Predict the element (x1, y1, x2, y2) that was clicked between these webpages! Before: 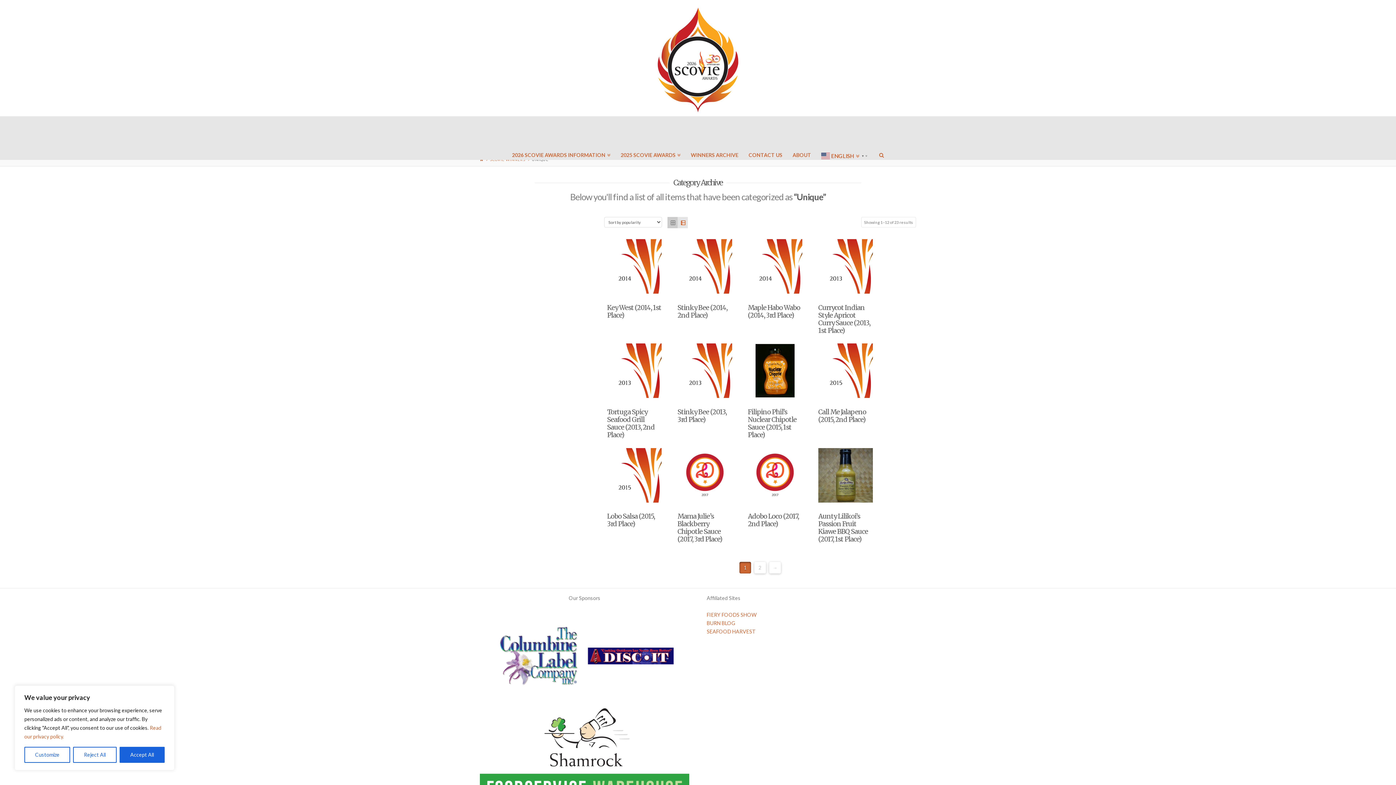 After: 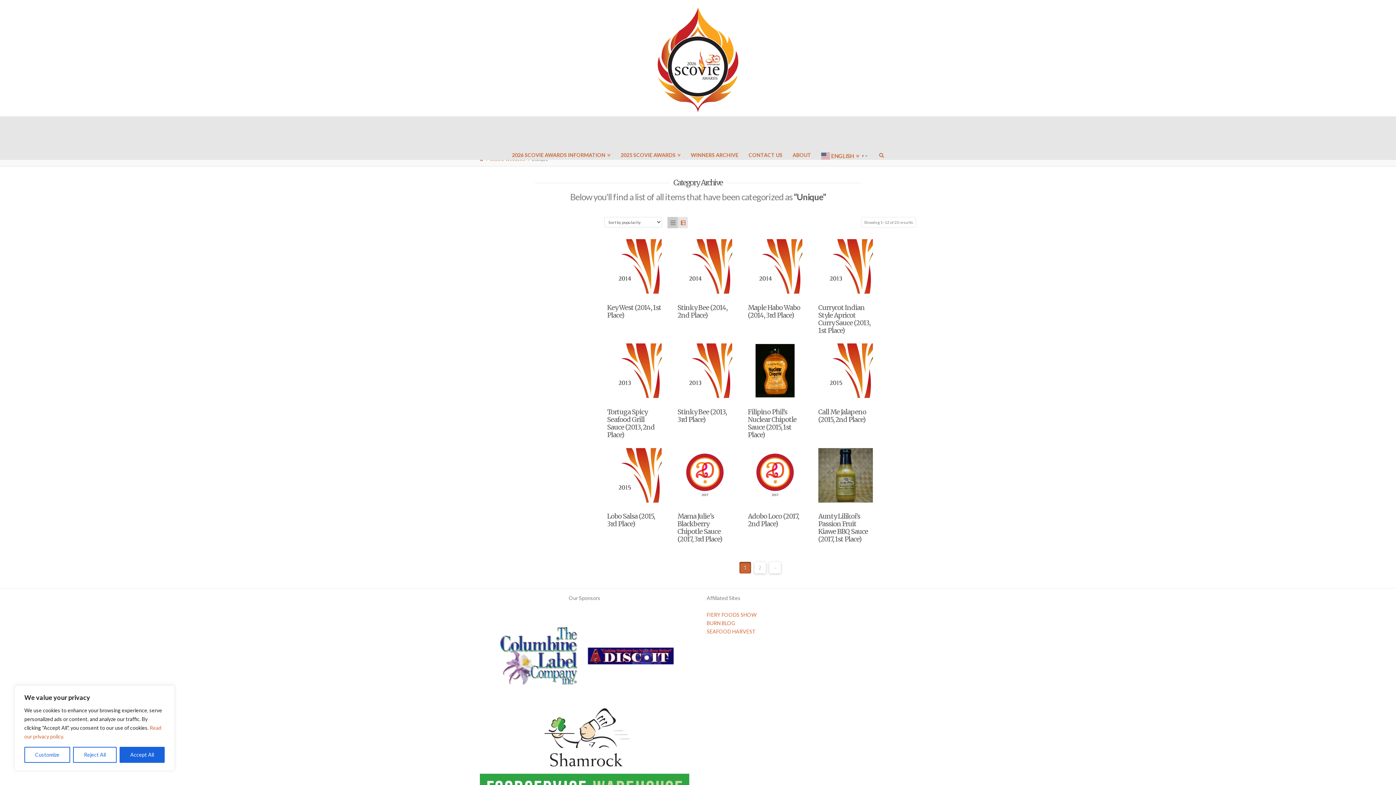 Action: bbox: (667, 217, 677, 228)